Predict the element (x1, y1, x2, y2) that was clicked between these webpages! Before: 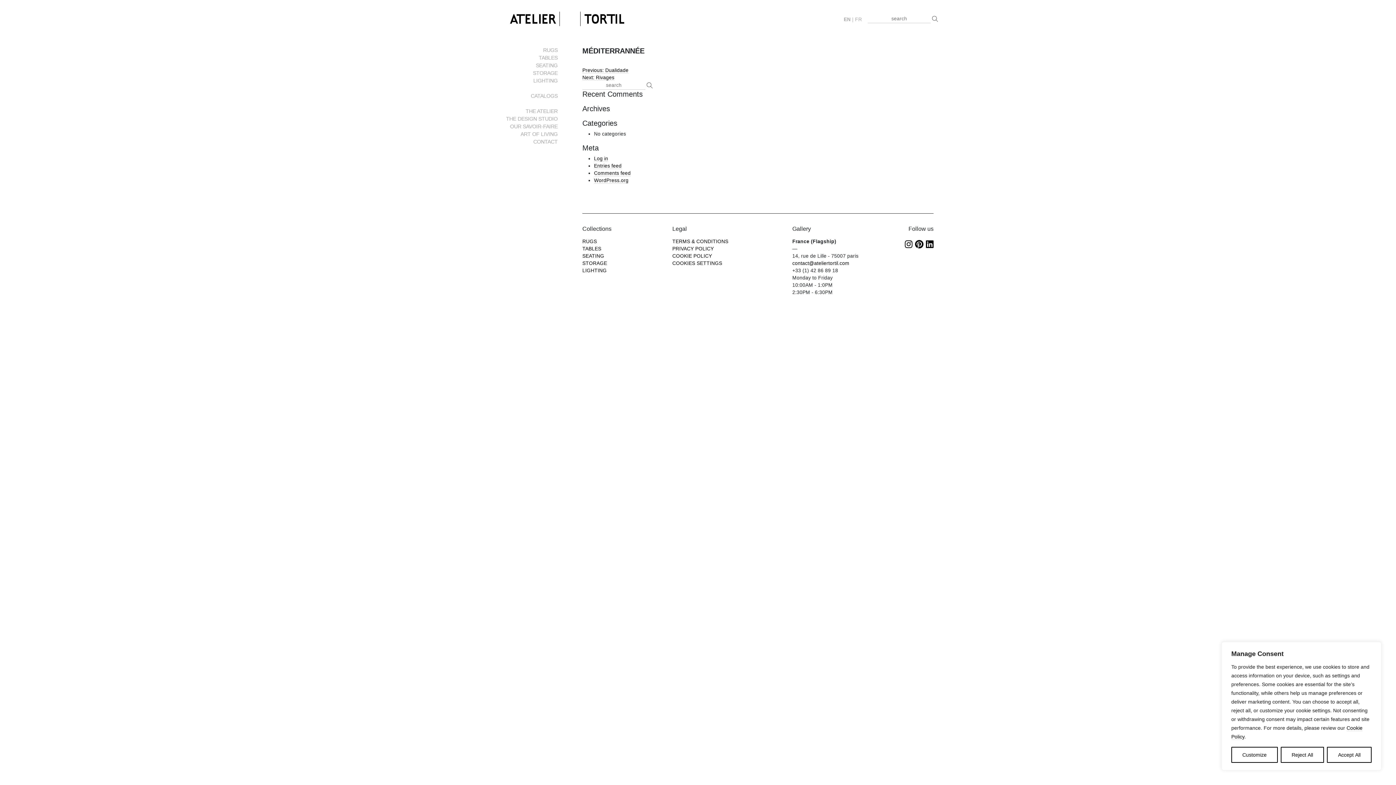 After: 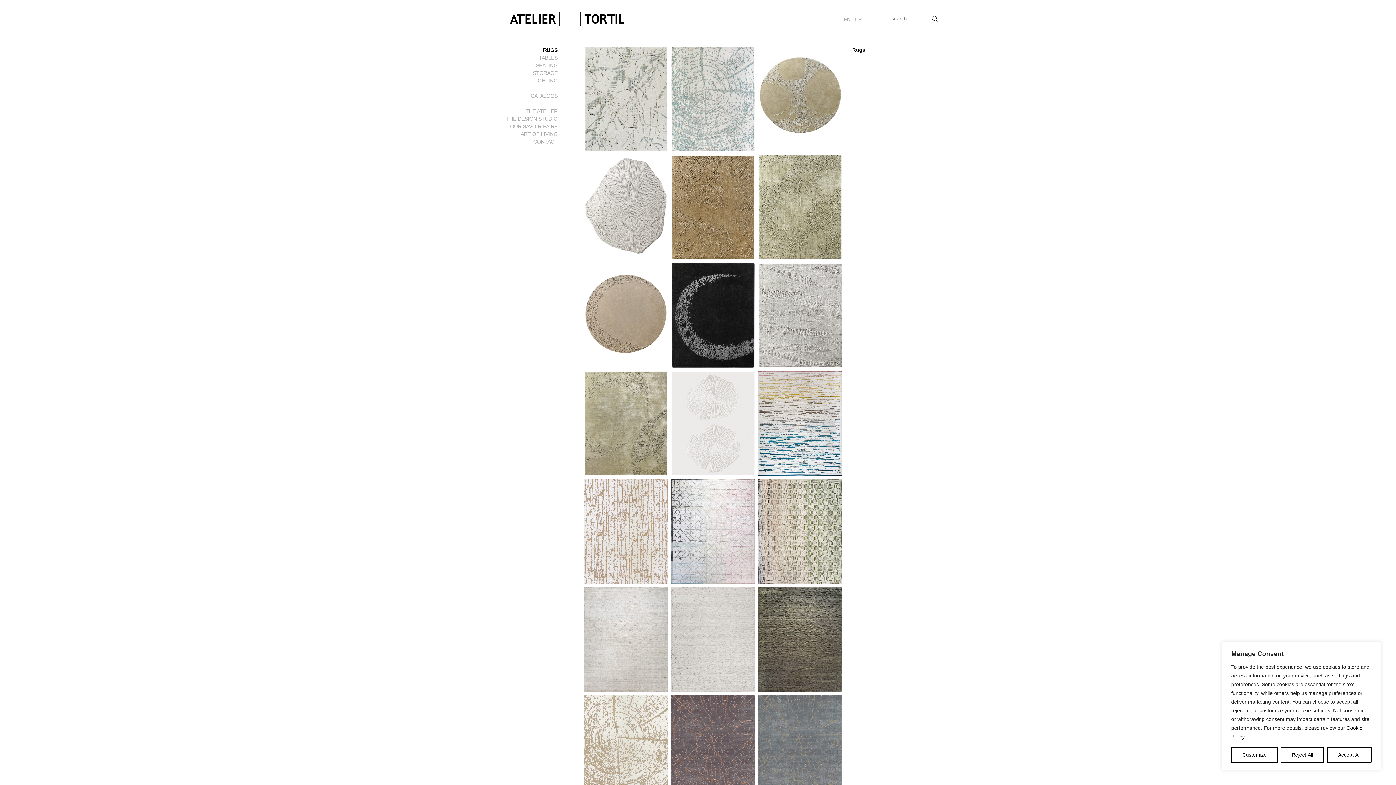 Action: label: RUGS bbox: (582, 238, 597, 244)